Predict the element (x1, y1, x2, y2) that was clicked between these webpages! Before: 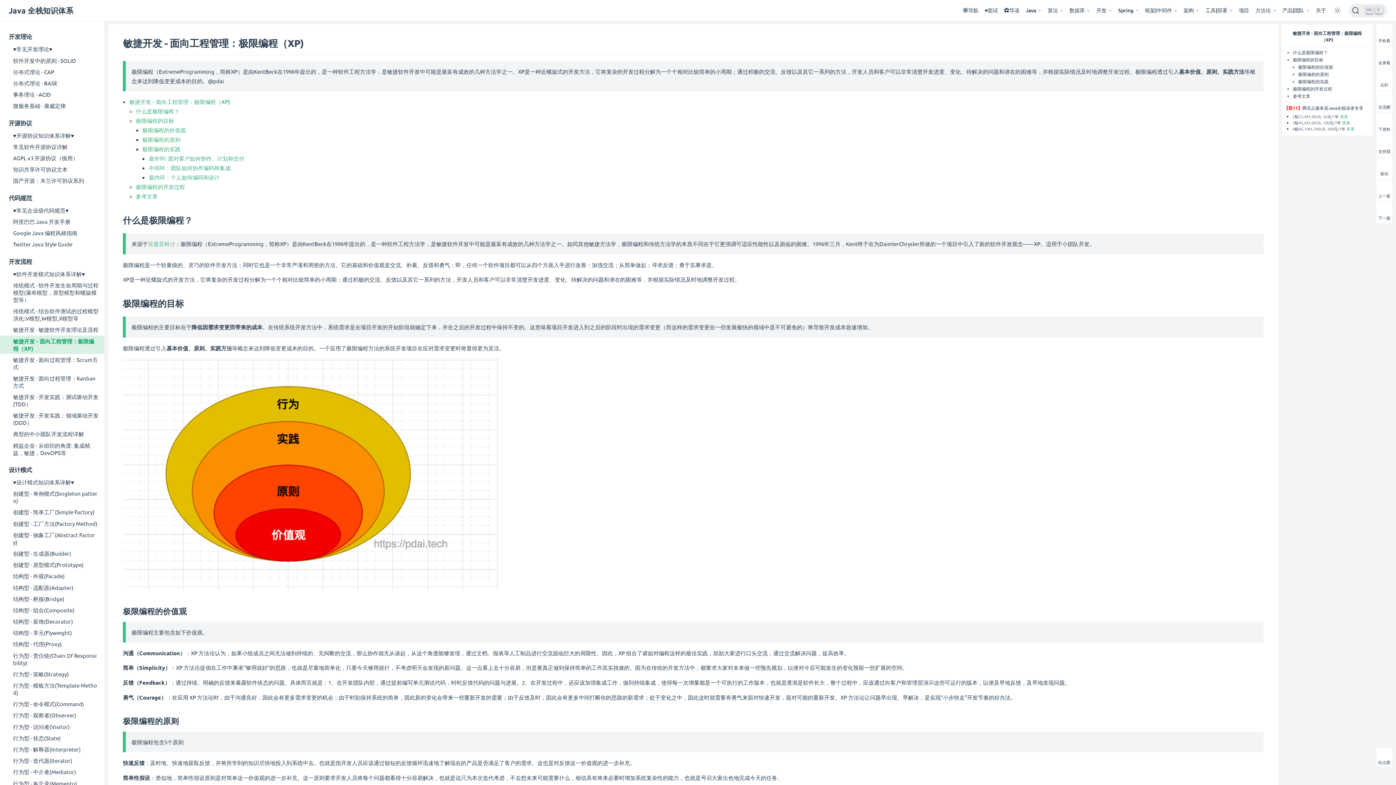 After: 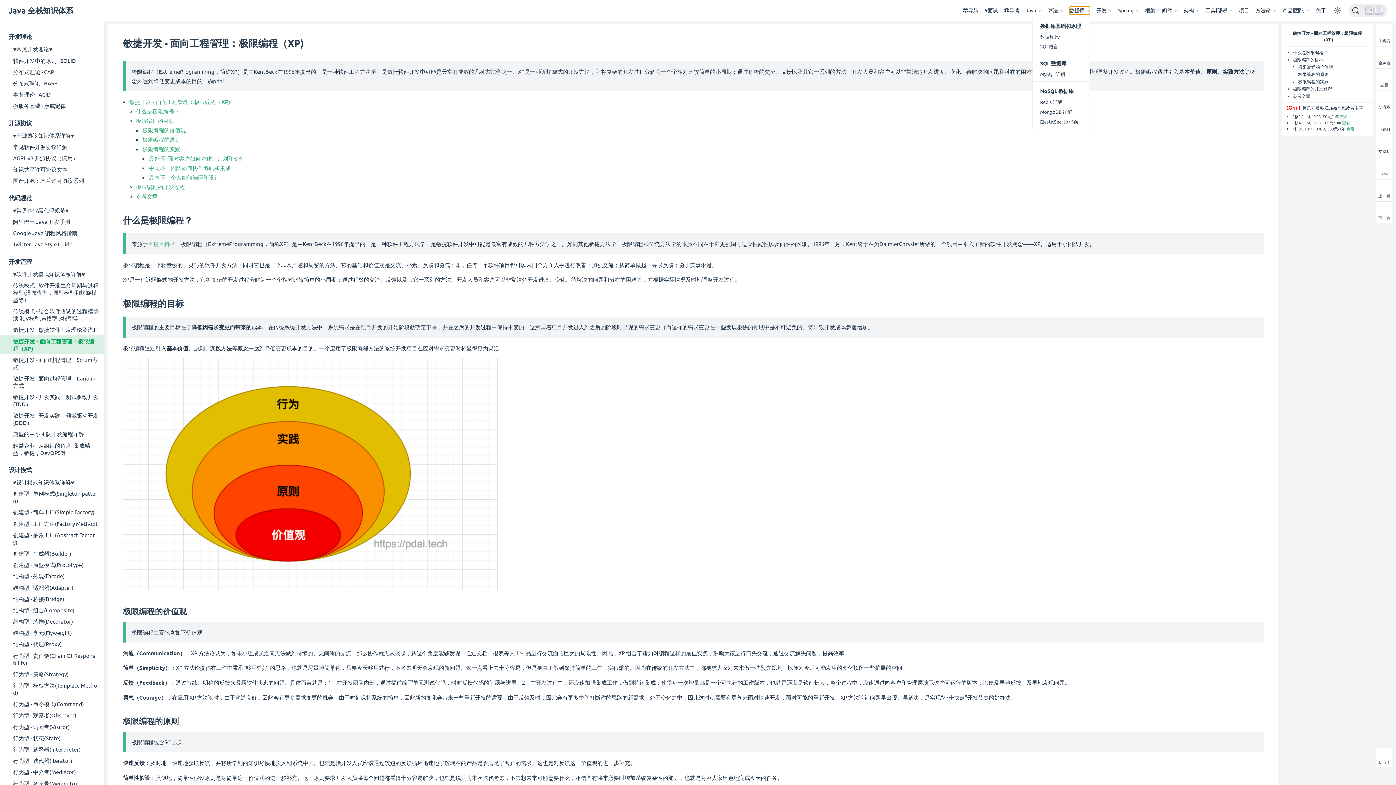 Action: bbox: (1069, 6, 1090, 14) label: 数据库